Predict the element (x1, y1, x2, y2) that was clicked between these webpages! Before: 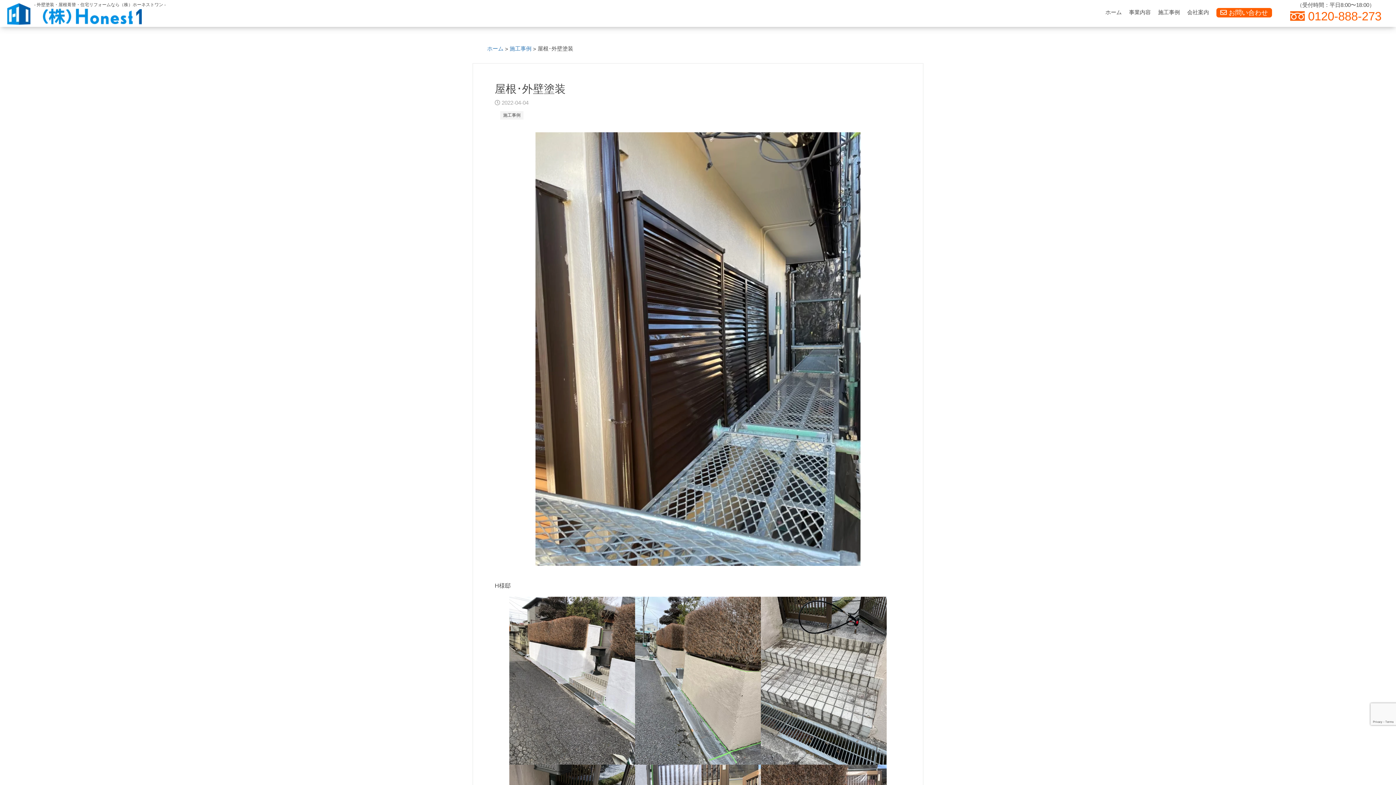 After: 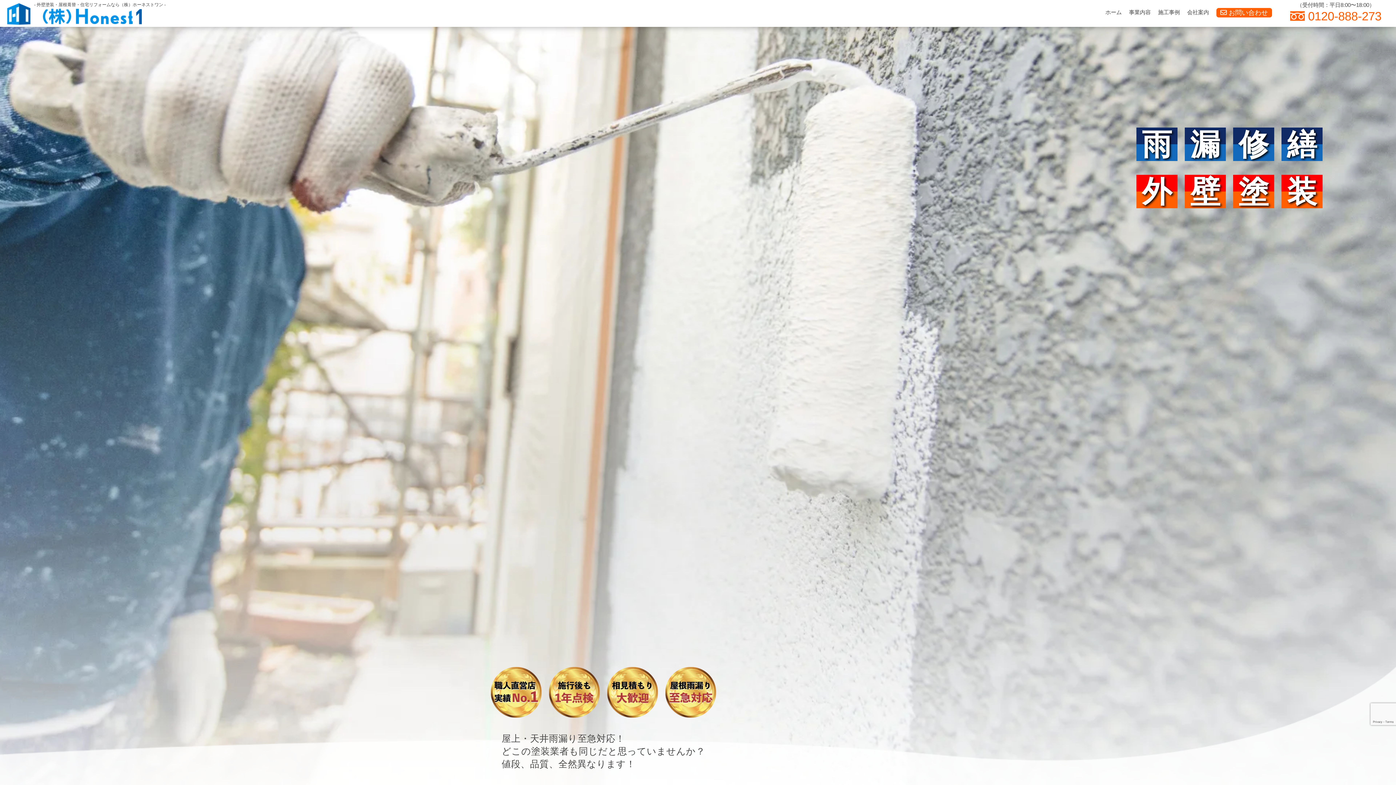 Action: bbox: (34, 8, 165, 25)